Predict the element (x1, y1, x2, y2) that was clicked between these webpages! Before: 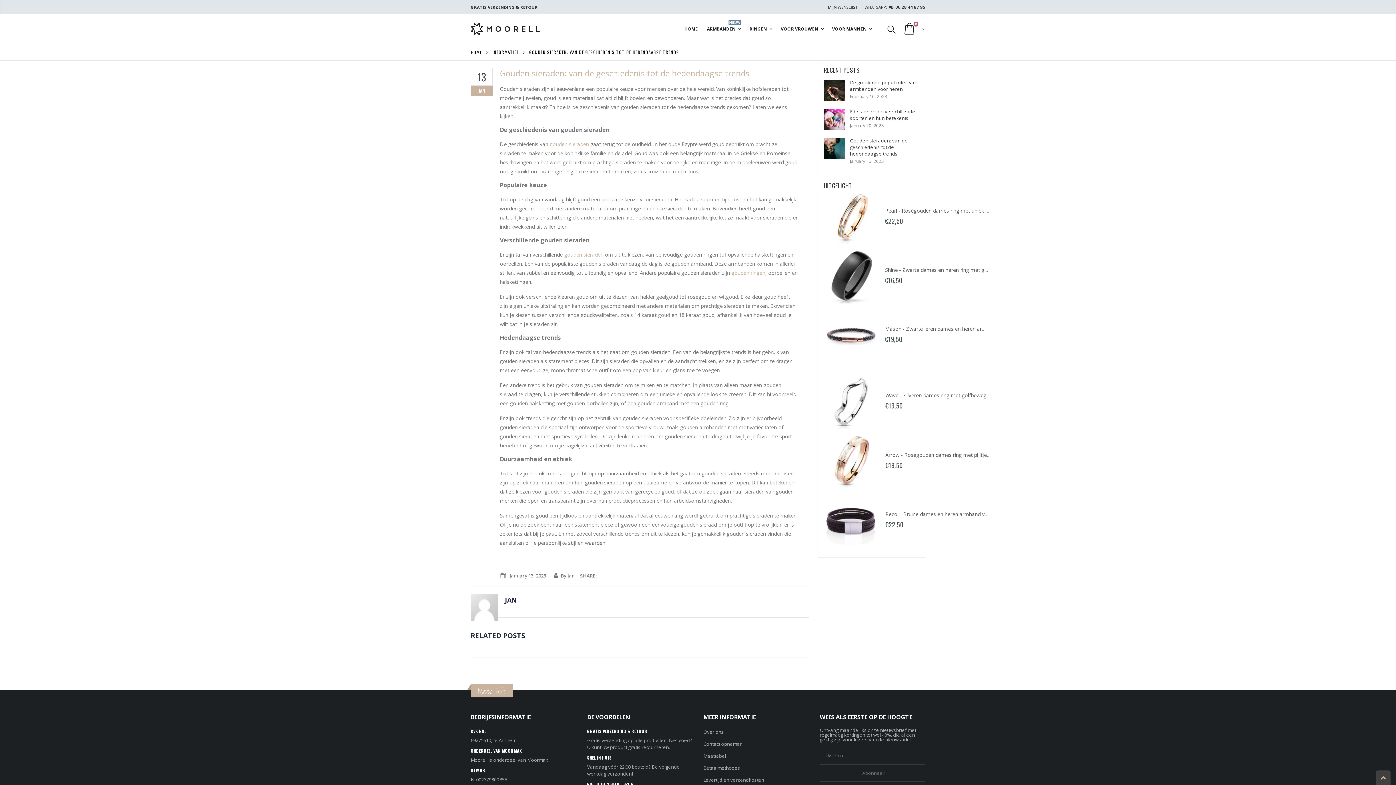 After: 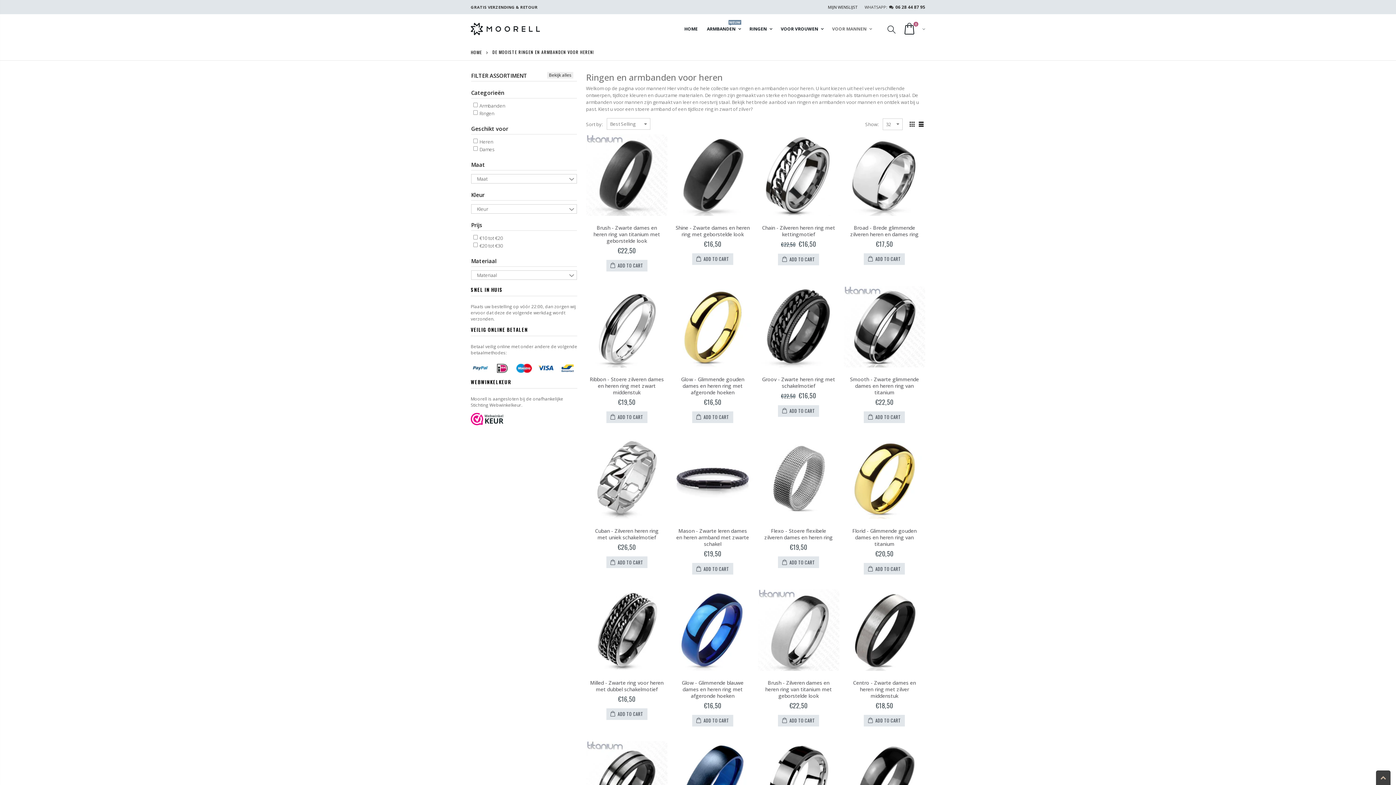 Action: label: VOOR MANNEN bbox: (832, 23, 876, 34)